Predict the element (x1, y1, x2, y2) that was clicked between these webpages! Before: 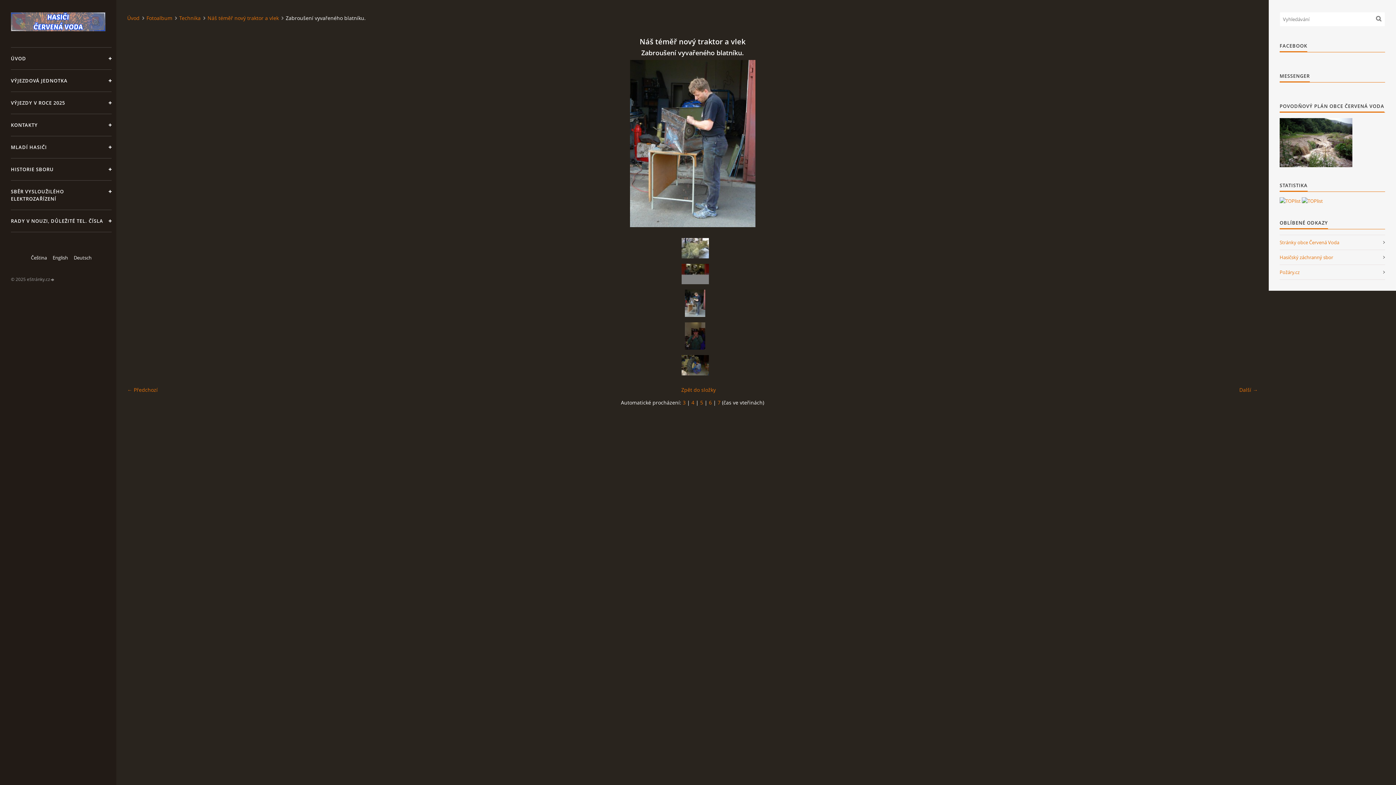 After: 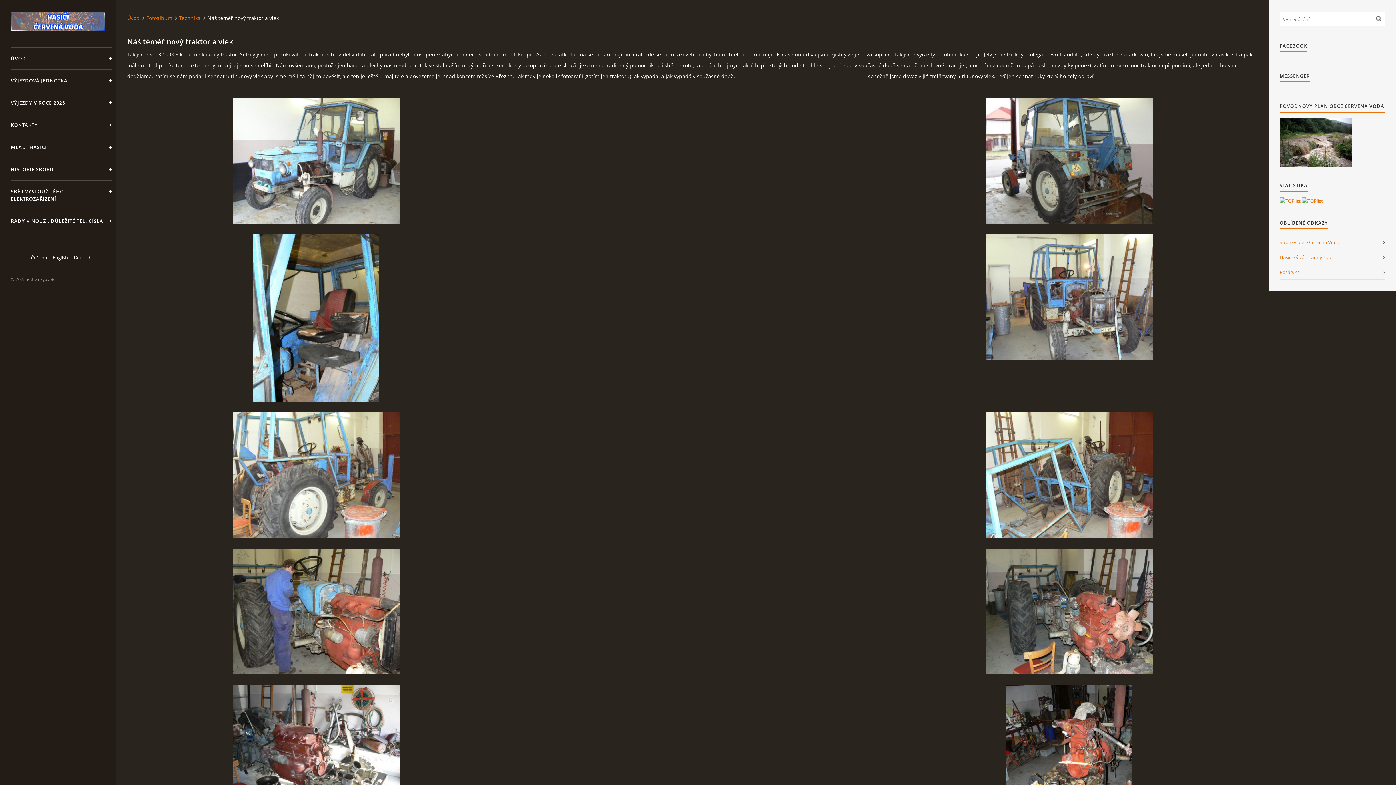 Action: label: Náš téměř nový traktor a vlek bbox: (207, 14, 283, 21)